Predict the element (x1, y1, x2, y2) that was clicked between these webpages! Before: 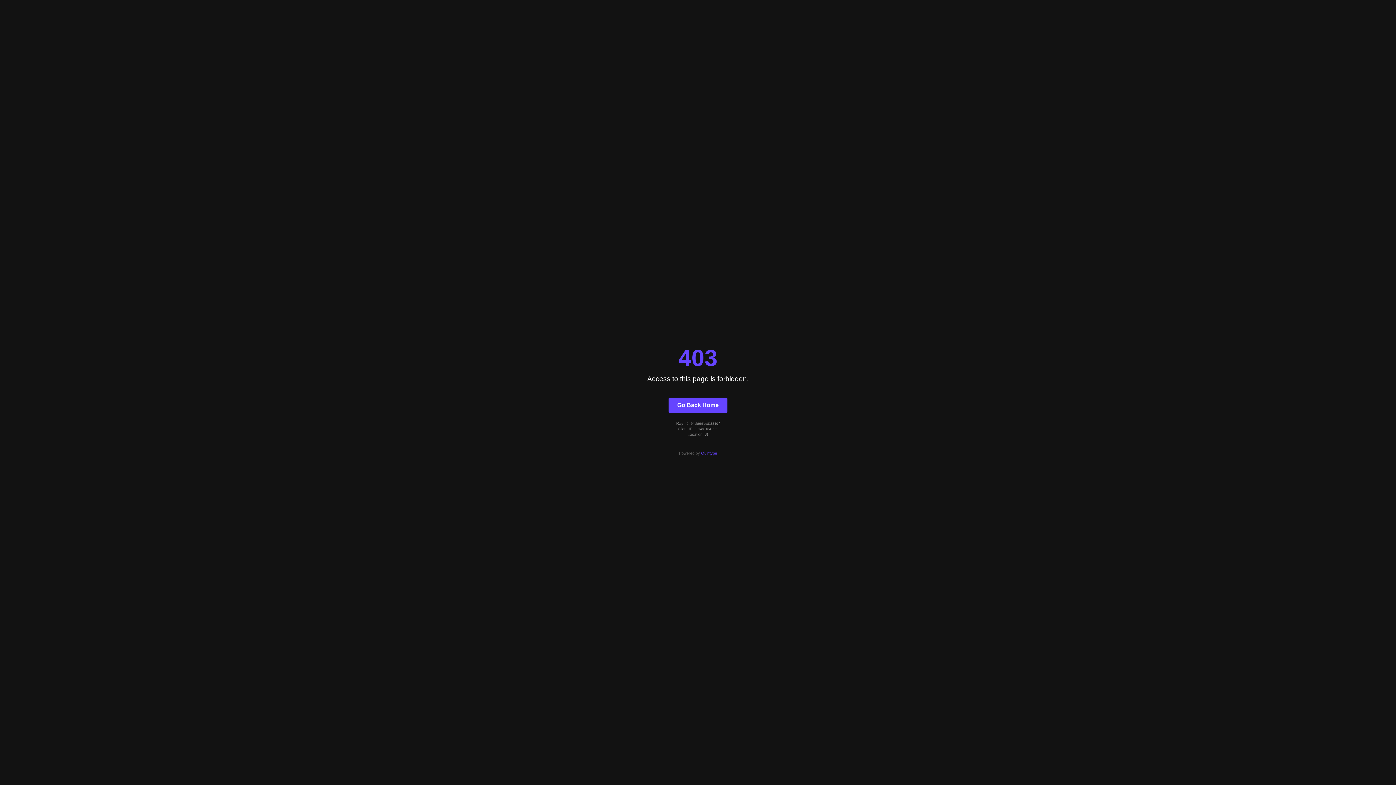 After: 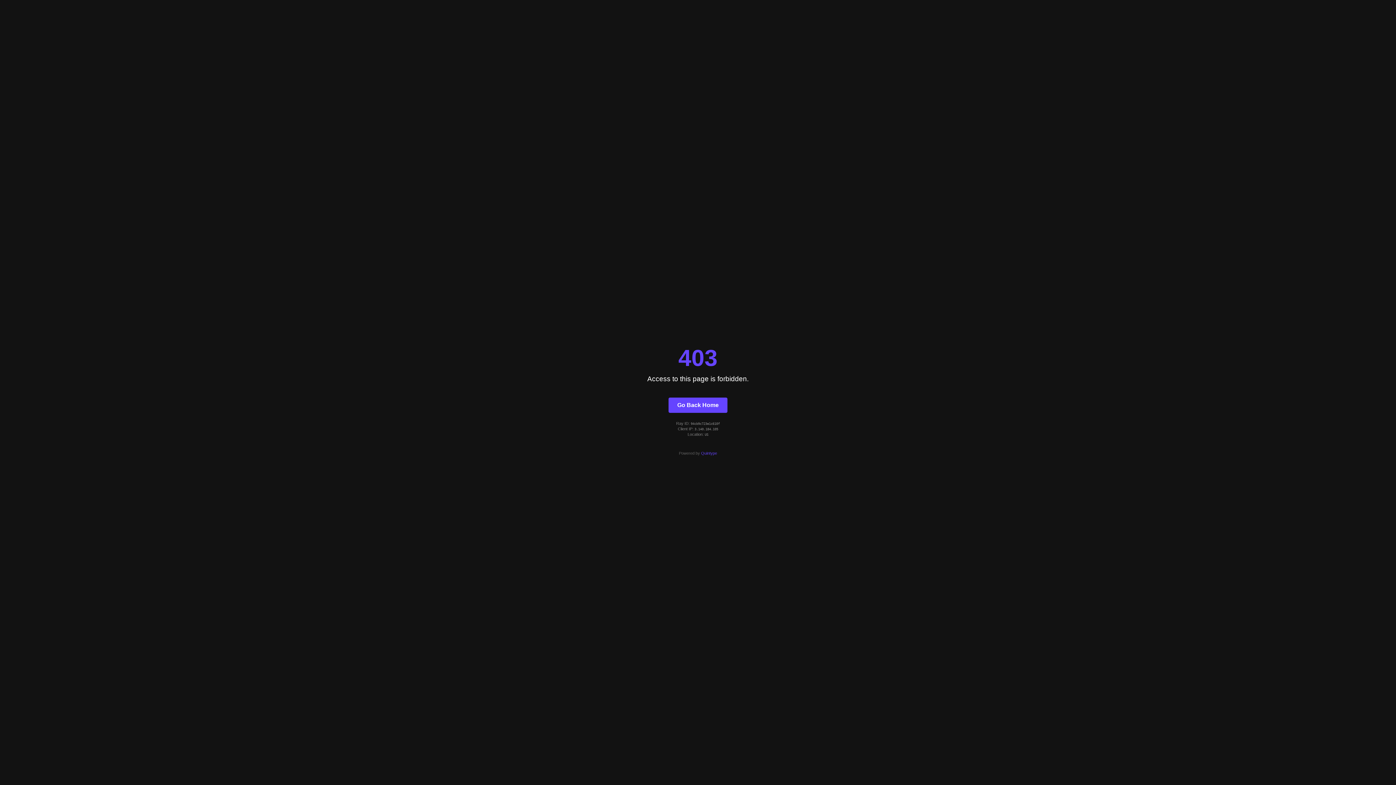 Action: bbox: (668, 397, 727, 412) label: Go Back Home